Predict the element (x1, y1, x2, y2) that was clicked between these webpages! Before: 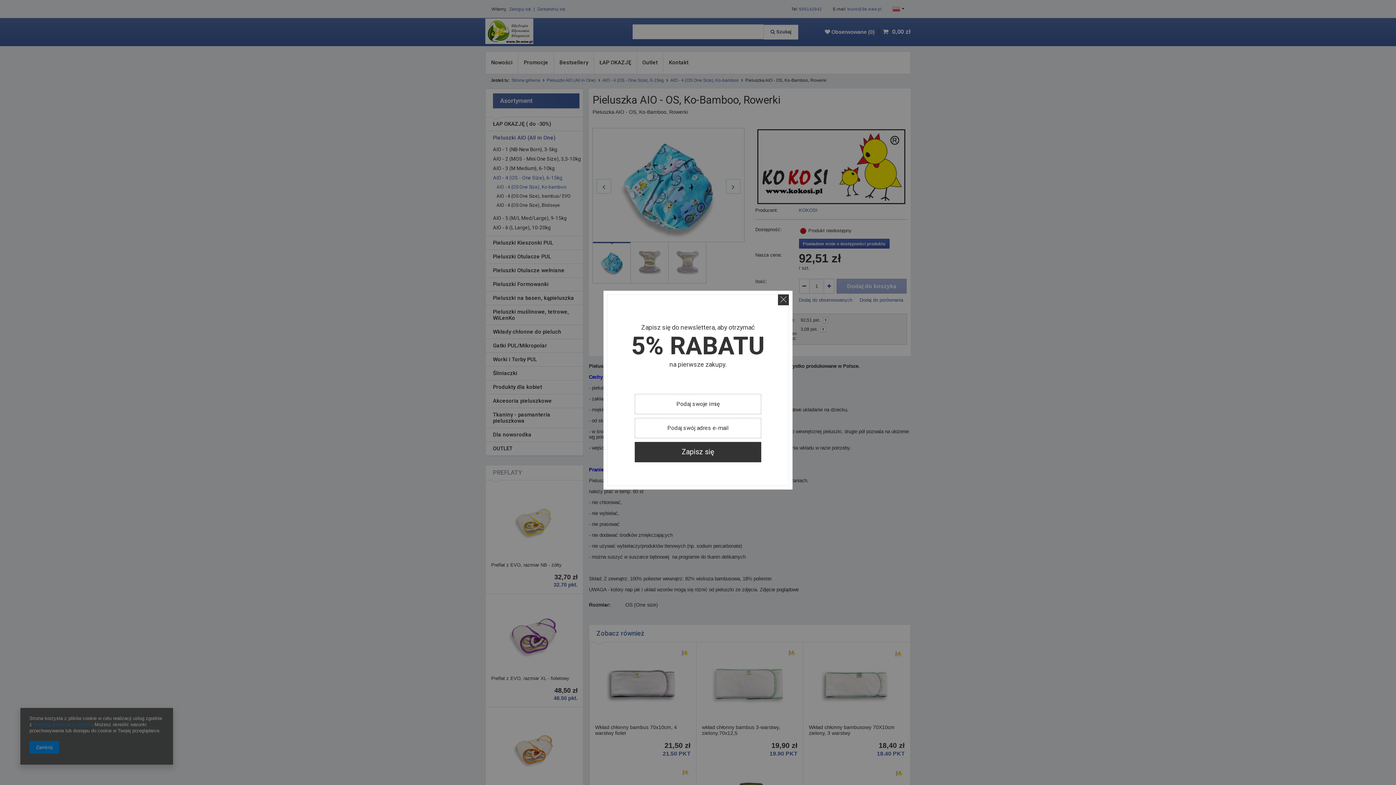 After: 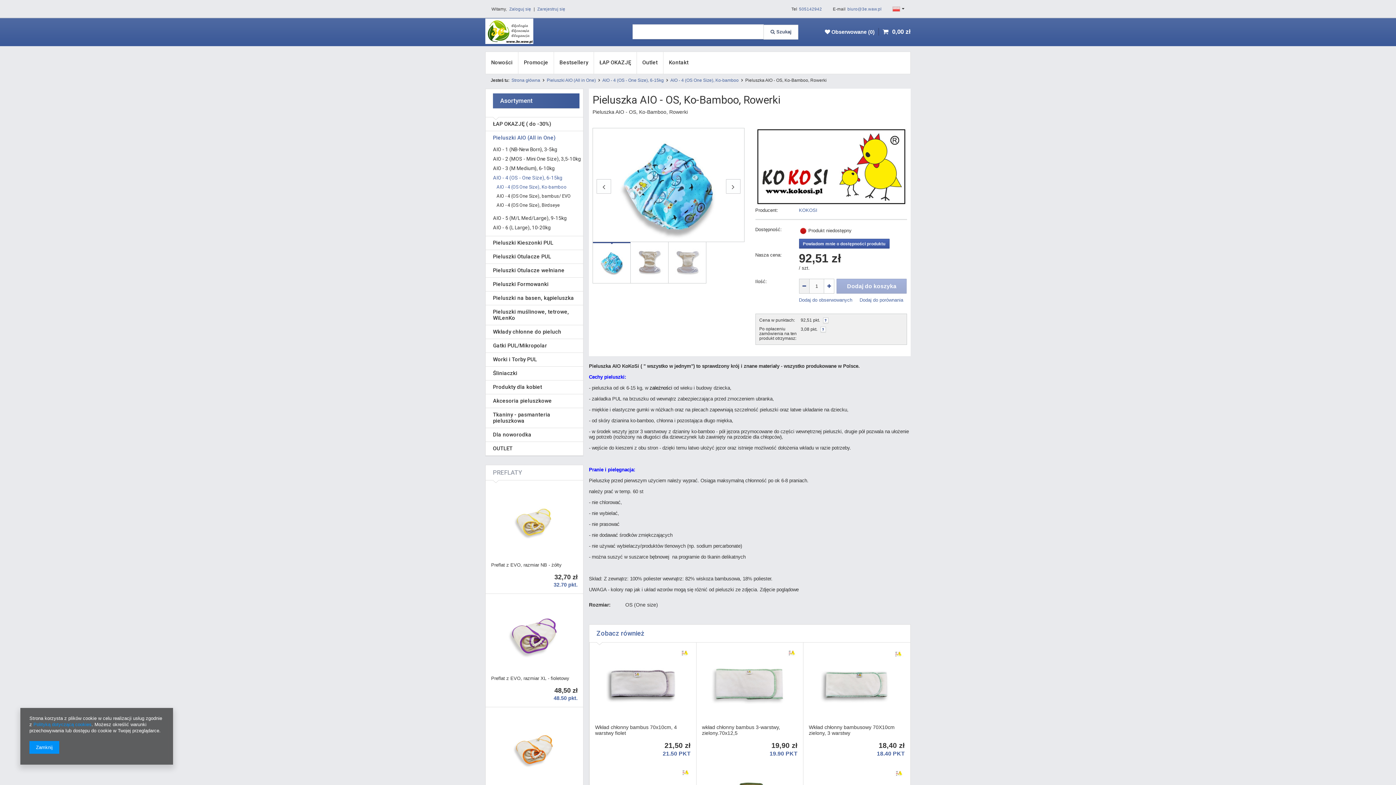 Action: bbox: (799, 278, 809, 293)